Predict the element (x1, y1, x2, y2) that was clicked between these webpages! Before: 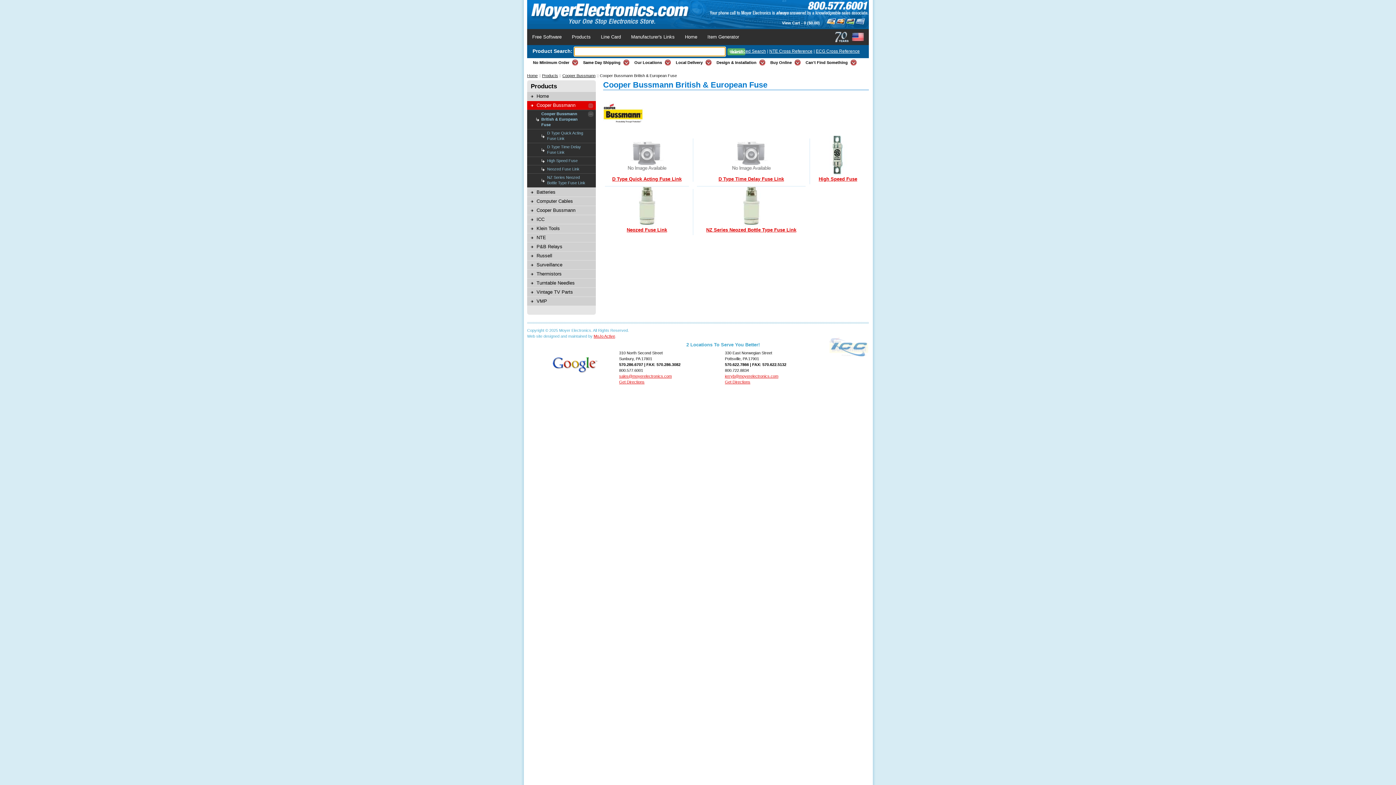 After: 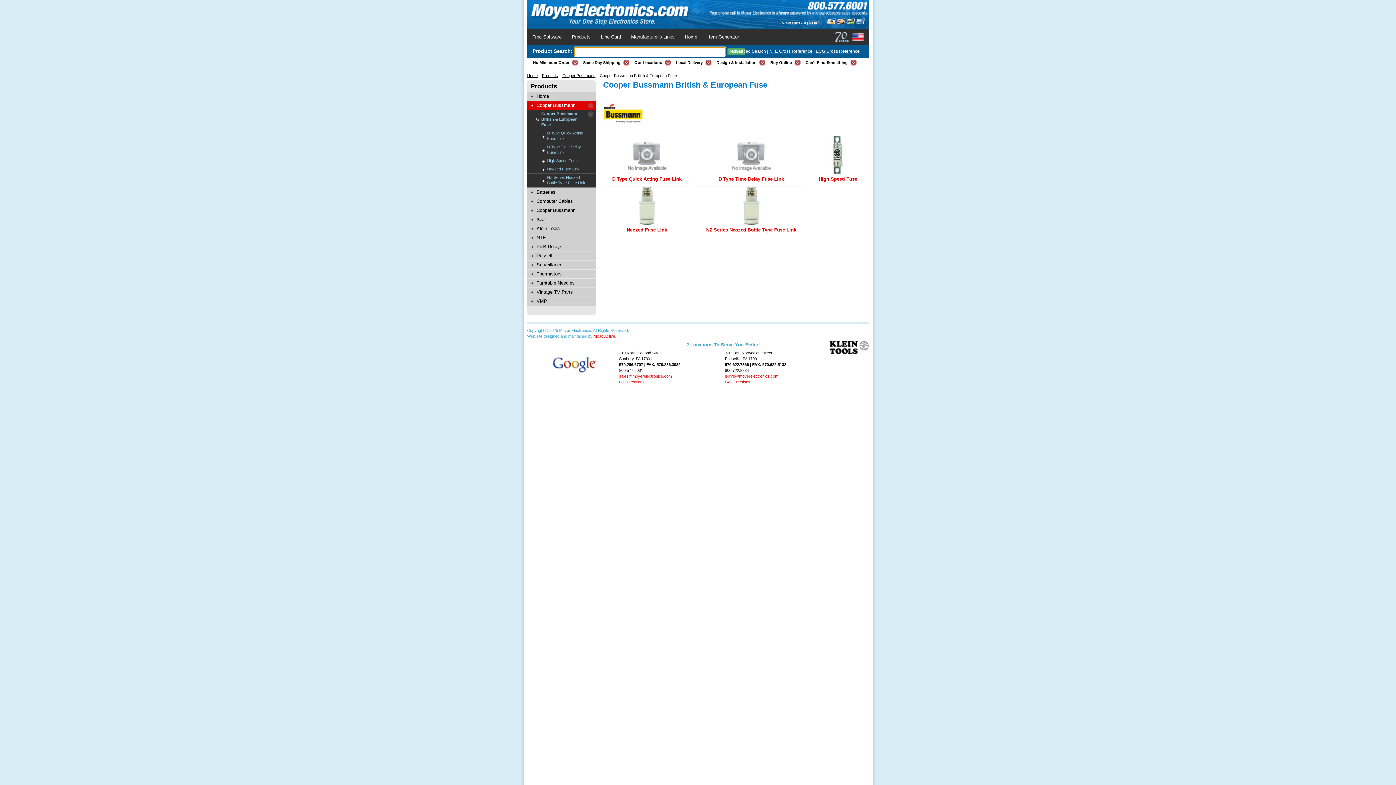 Action: label: Cooper Bussmann British & European Fuse bbox: (527, 109, 596, 129)